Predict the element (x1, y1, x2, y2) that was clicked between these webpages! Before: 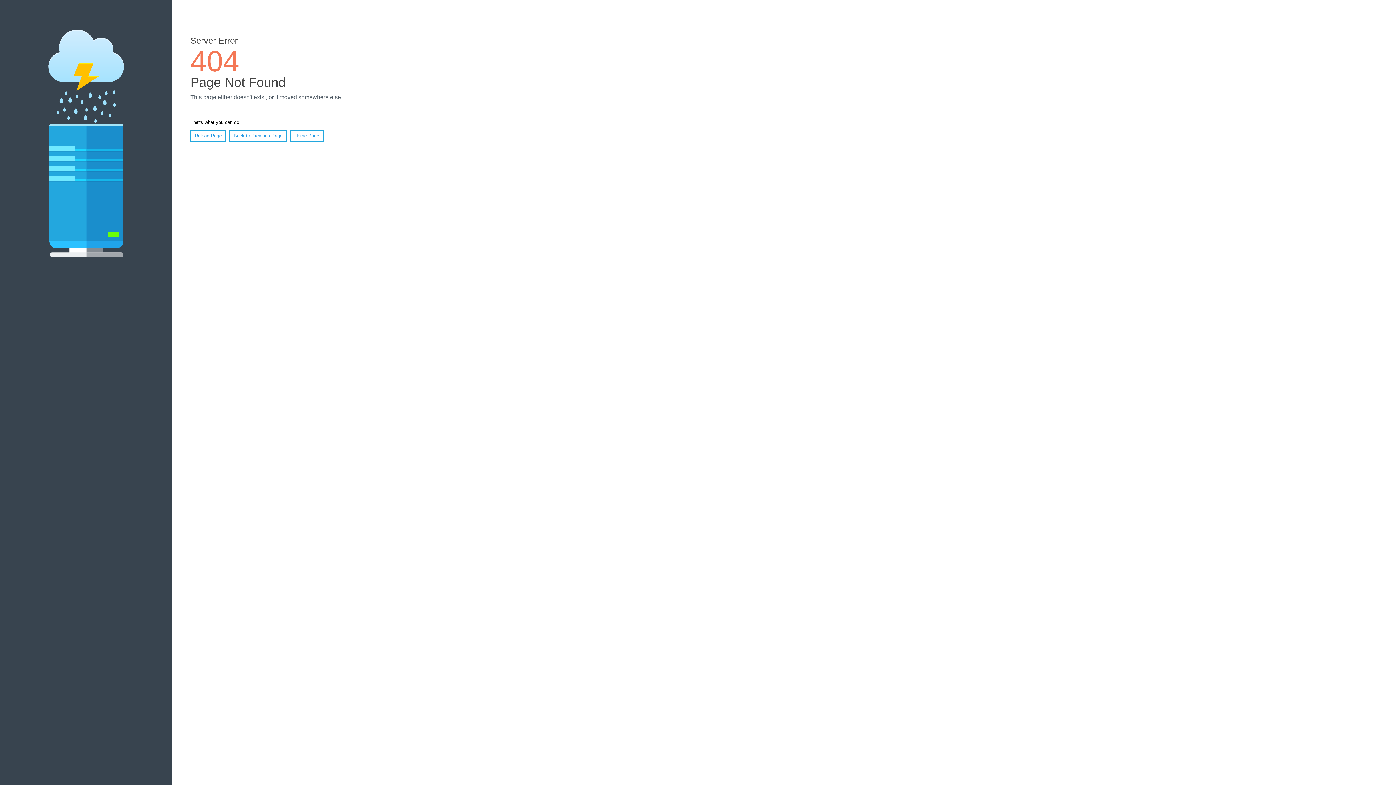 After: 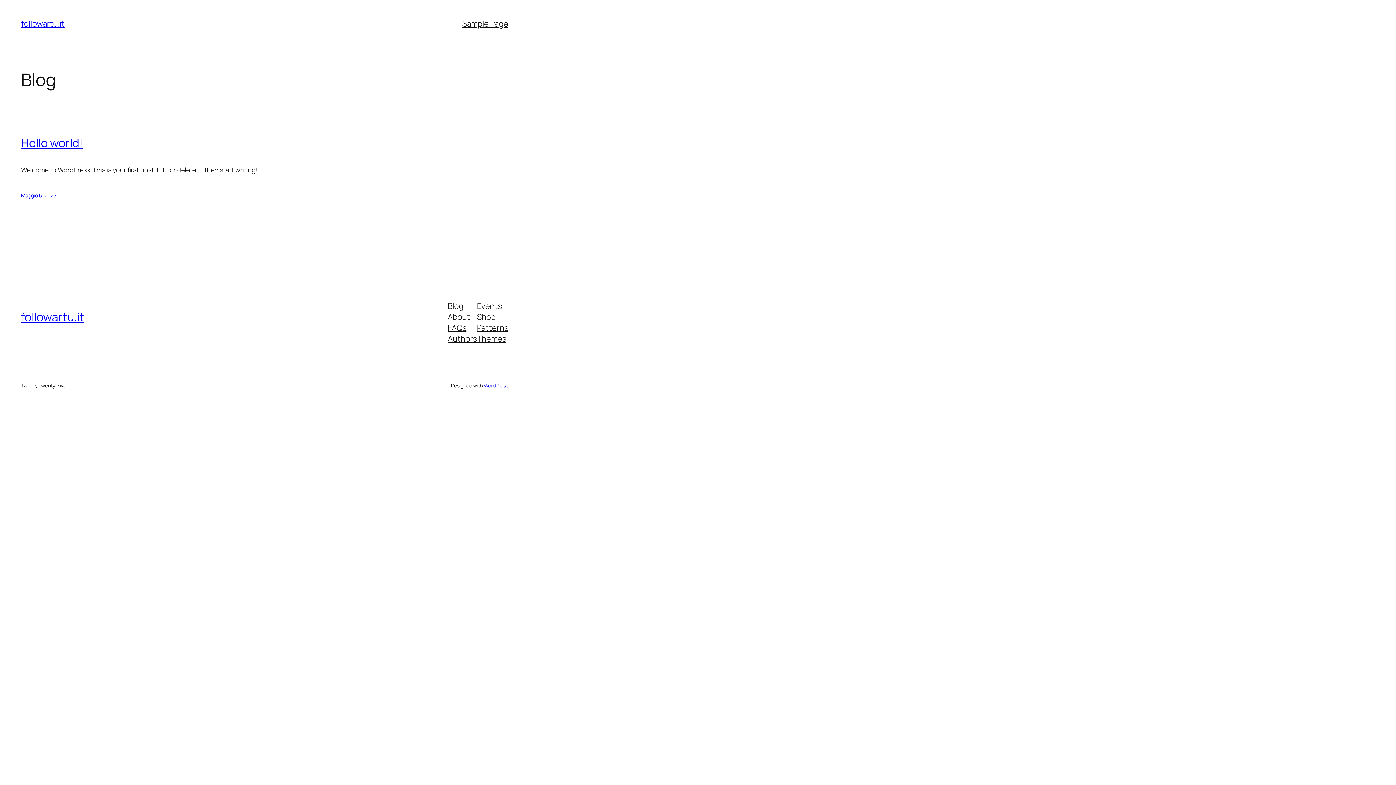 Action: bbox: (290, 130, 323, 141) label: Home Page